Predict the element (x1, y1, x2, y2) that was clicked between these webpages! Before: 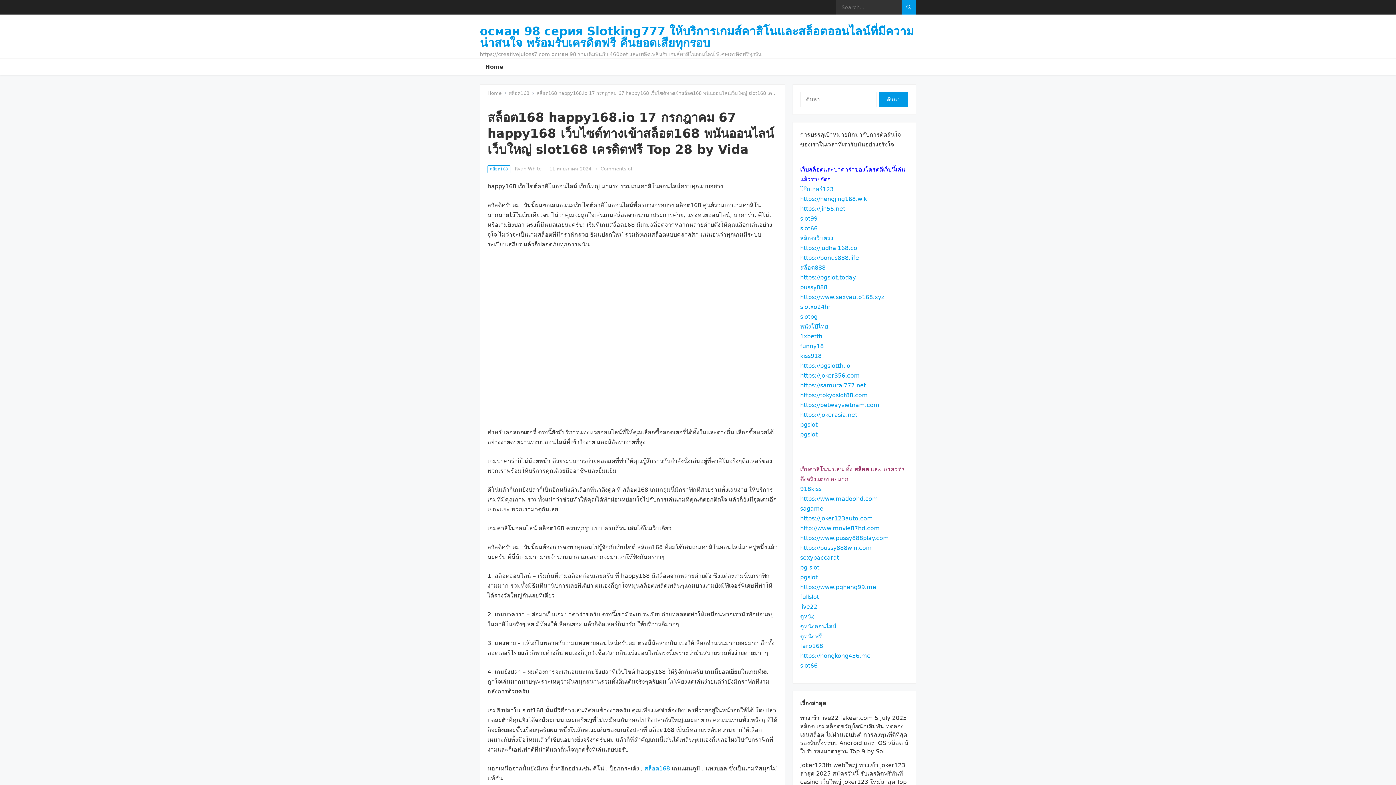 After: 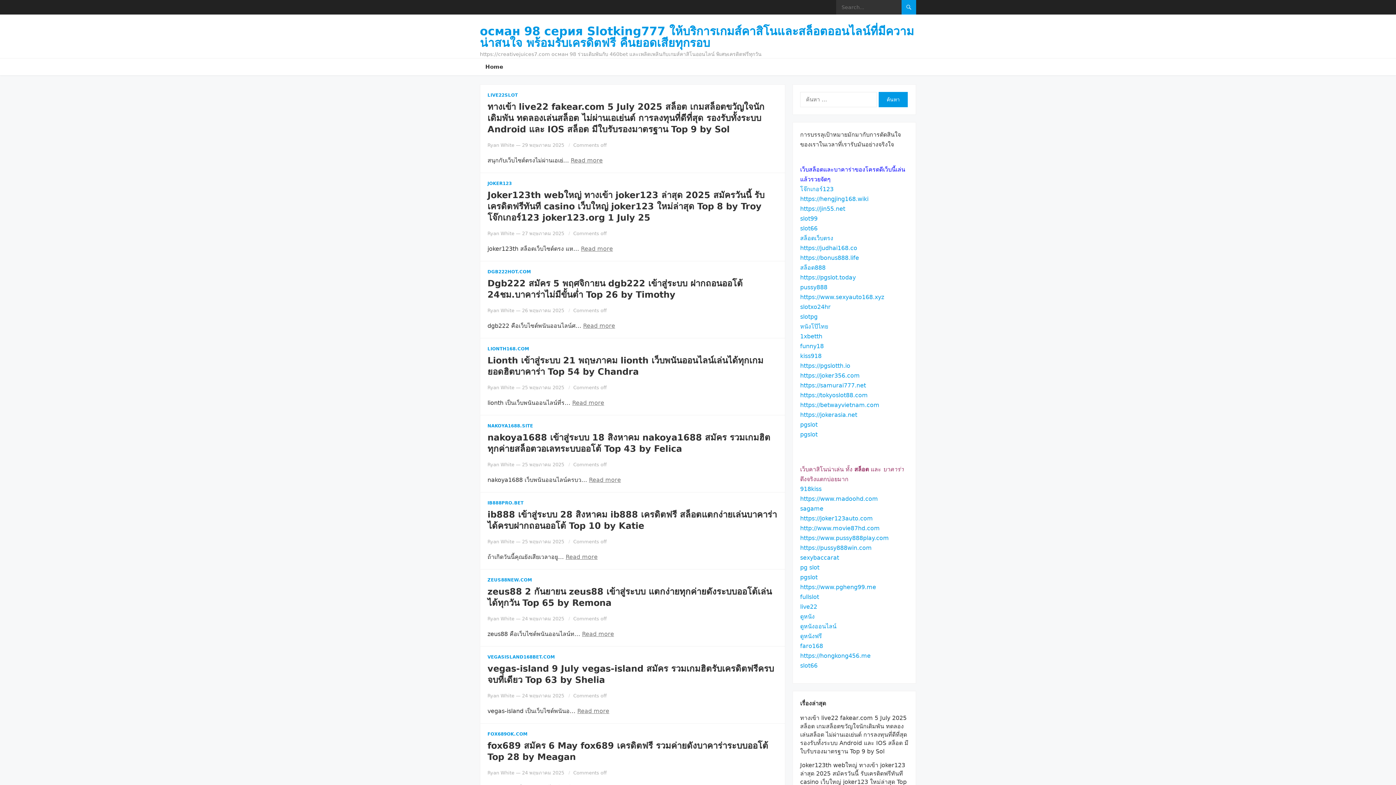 Action: bbox: (480, 25, 916, 48) label: осман 98 серия Slotking777 ให้บริการเกมส์คาสิโนและสล็อตออนไลน์ที่มีความน่าสนใจ พร้อมรับเครดิตฟรี คืนยอดเสียทุกรอบ